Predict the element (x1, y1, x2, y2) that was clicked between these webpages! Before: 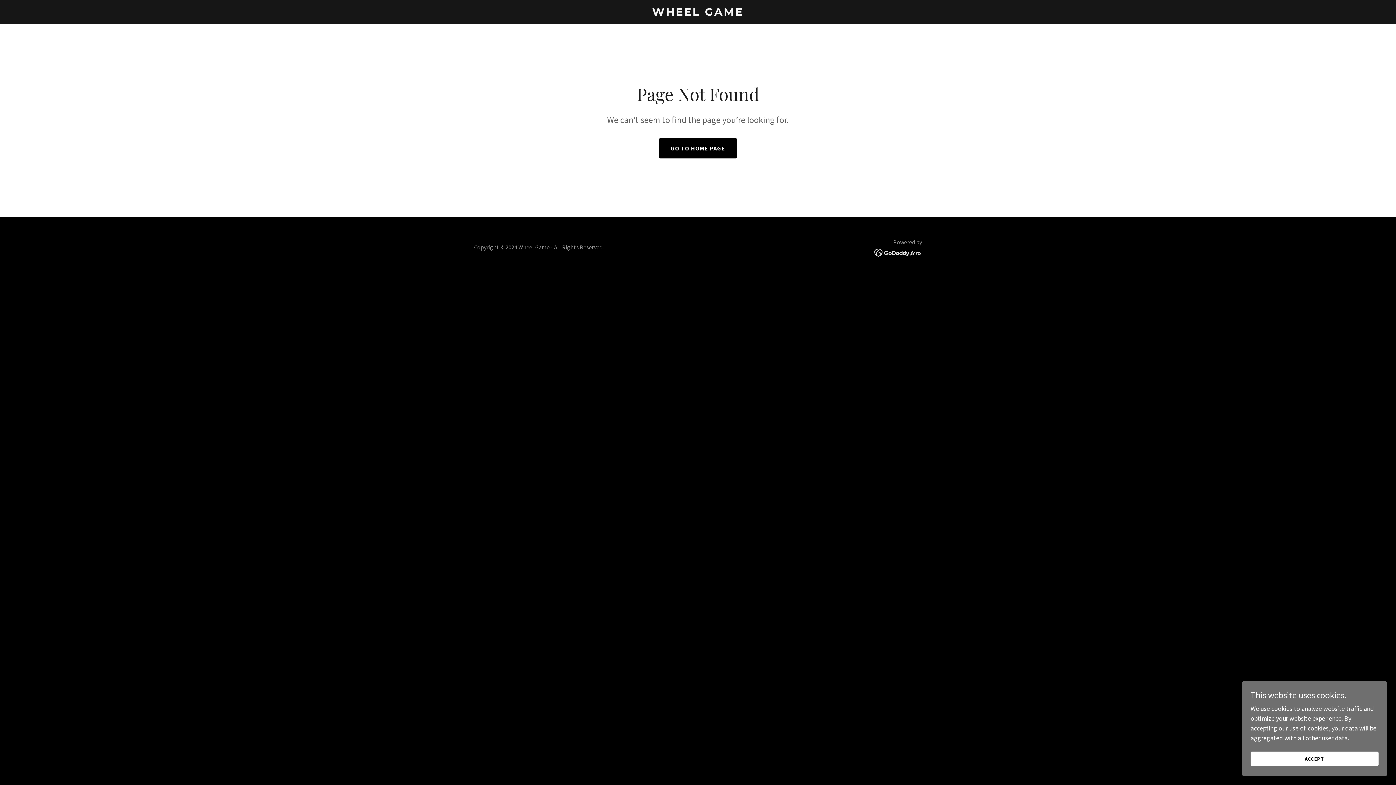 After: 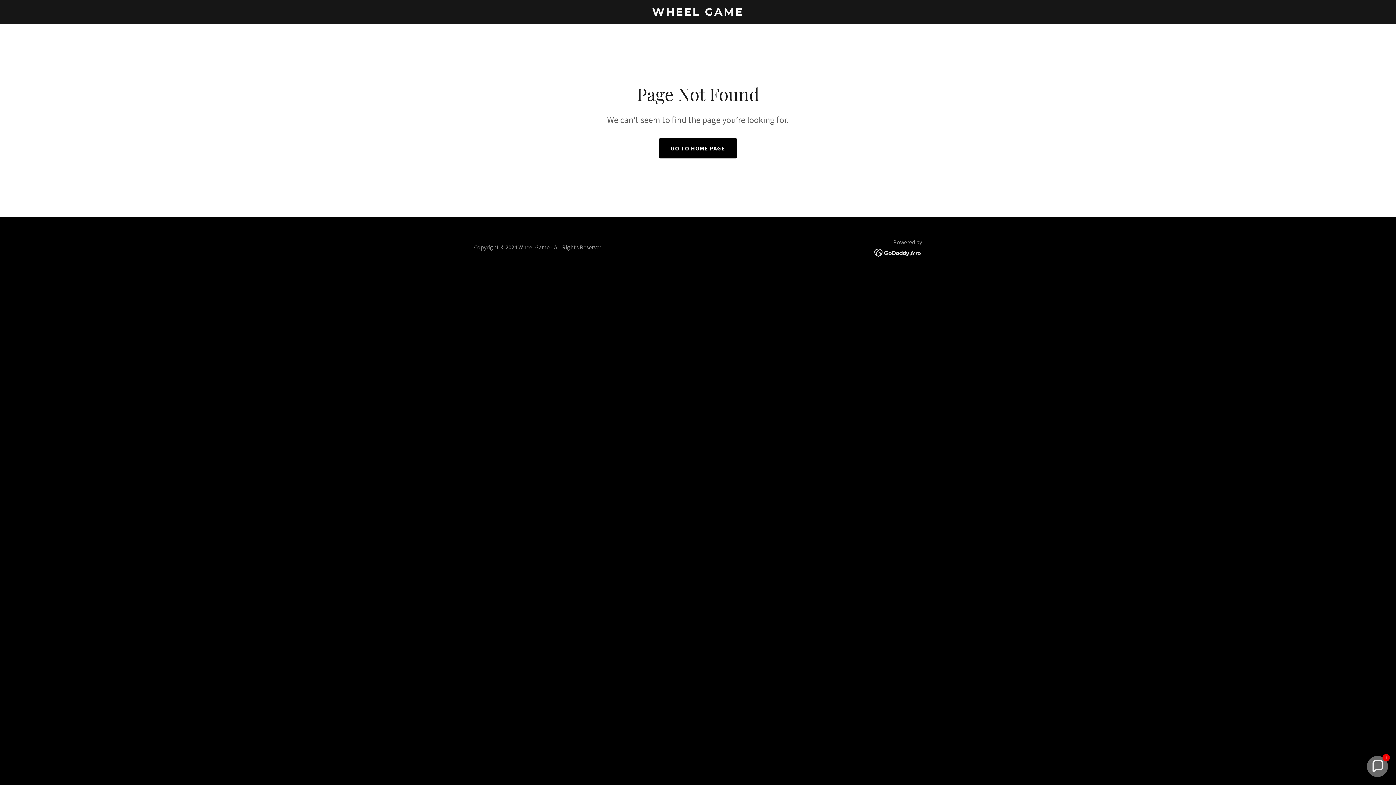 Action: label: ACCEPT bbox: (1250, 752, 1378, 766)